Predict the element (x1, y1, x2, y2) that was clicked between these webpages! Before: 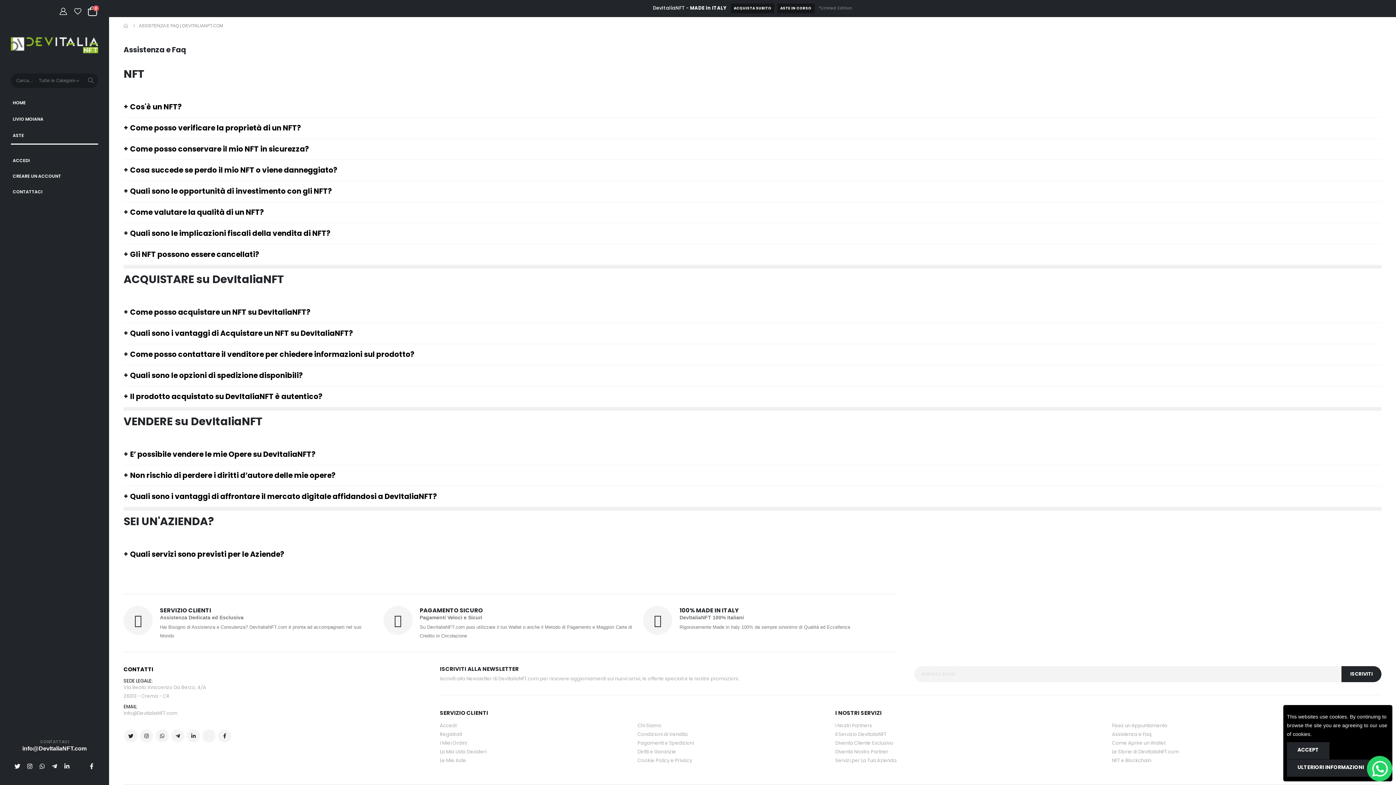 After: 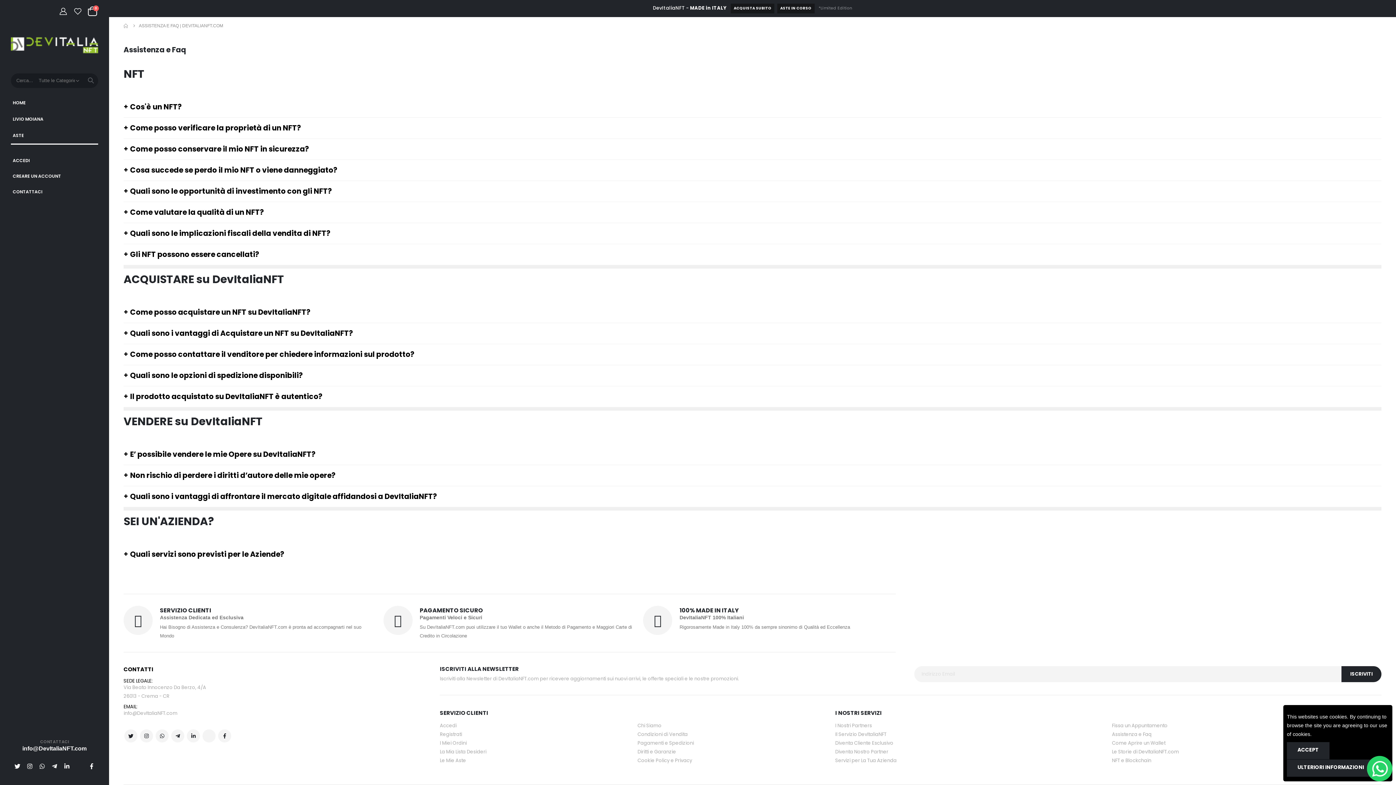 Action: label: Assistenza e Faq bbox: (1112, 731, 1151, 738)